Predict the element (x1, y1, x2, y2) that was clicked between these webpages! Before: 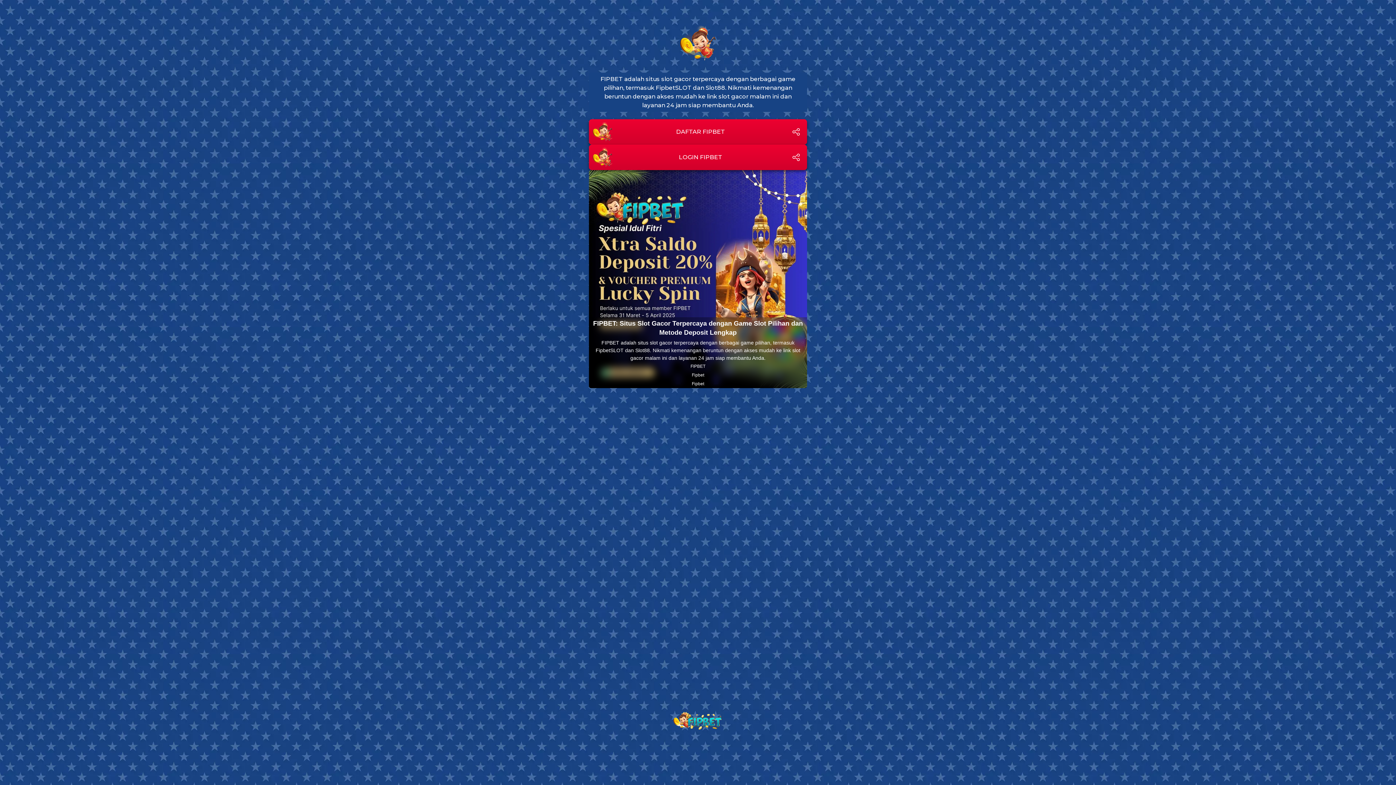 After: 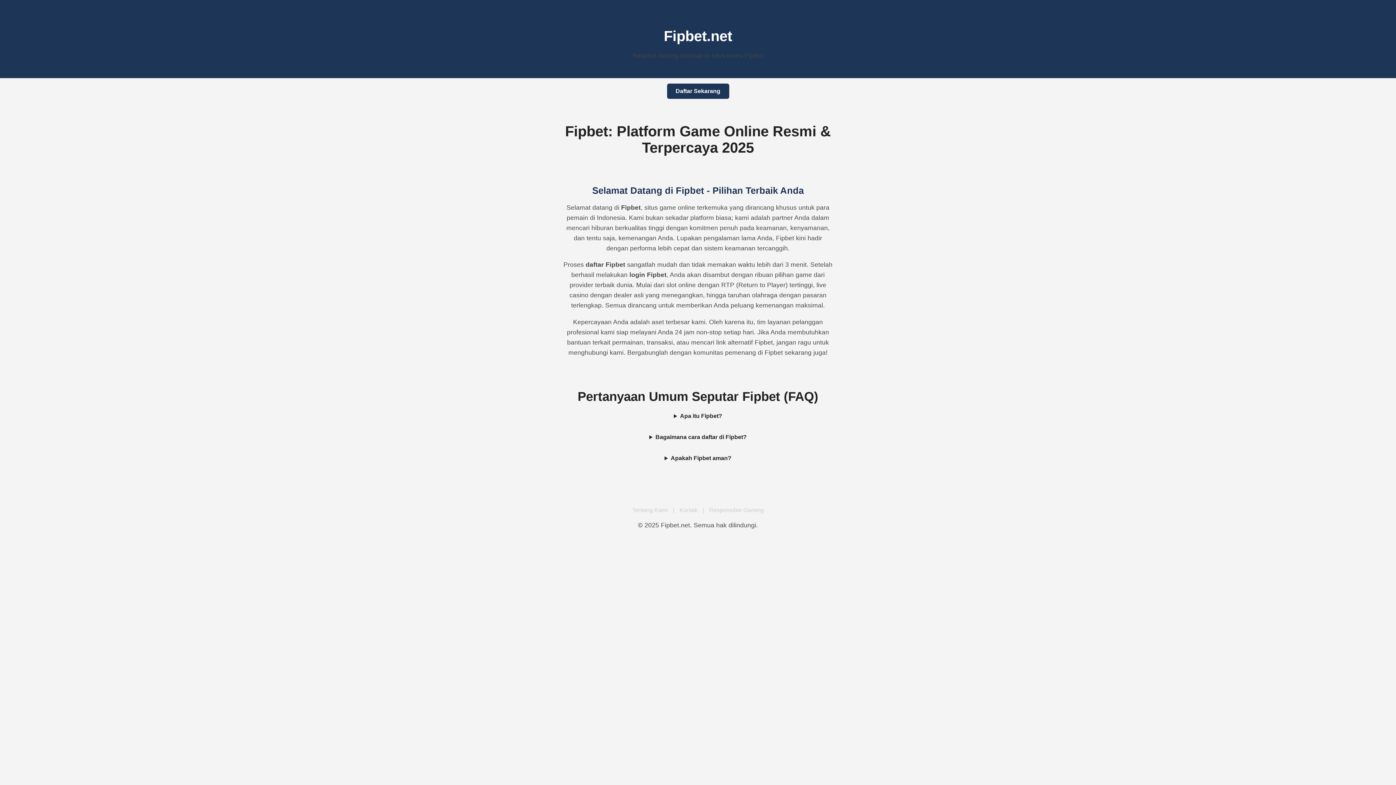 Action: label: Fipbet bbox: (589, 370, 807, 379)